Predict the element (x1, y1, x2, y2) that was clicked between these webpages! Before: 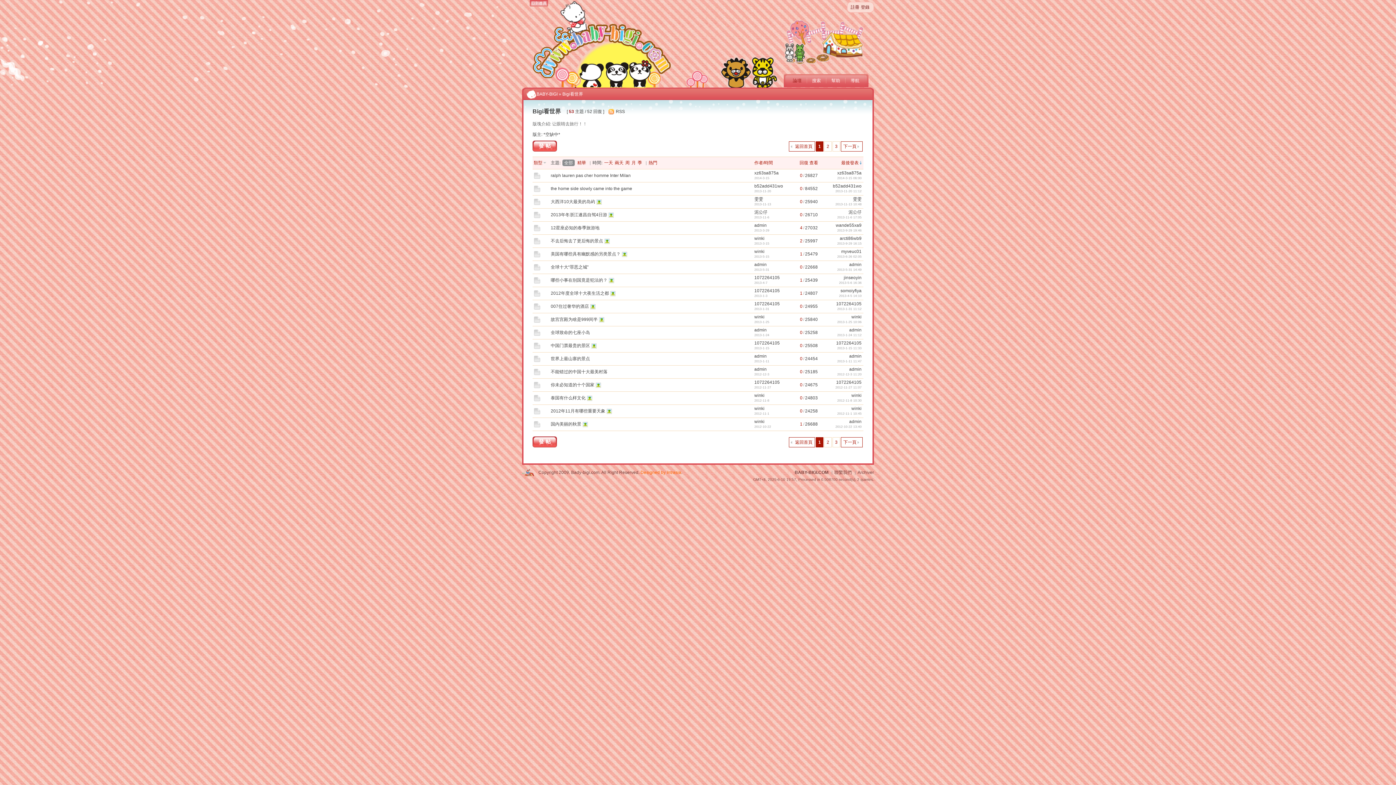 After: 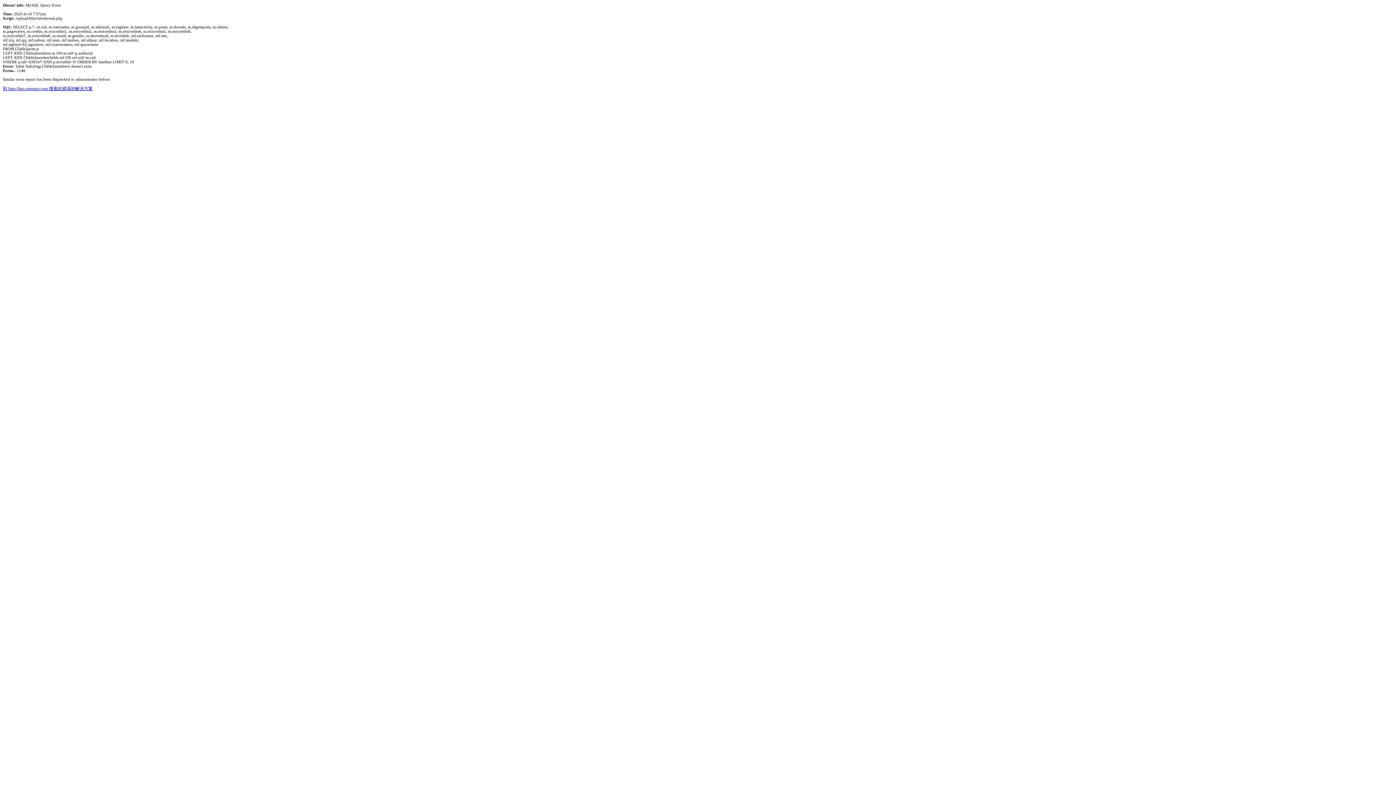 Action: bbox: (550, 212, 607, 217) label: 2013年冬浙江遂昌自驾4日游